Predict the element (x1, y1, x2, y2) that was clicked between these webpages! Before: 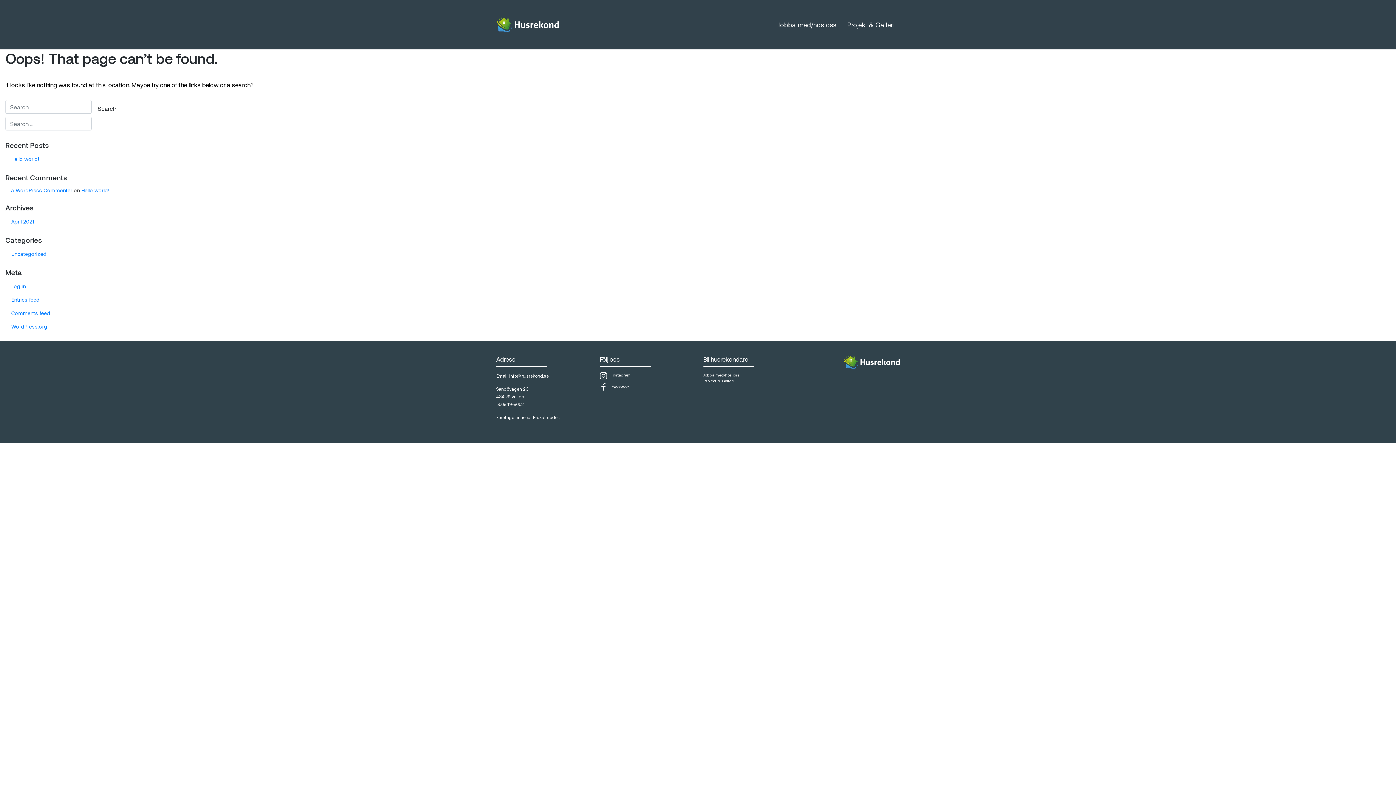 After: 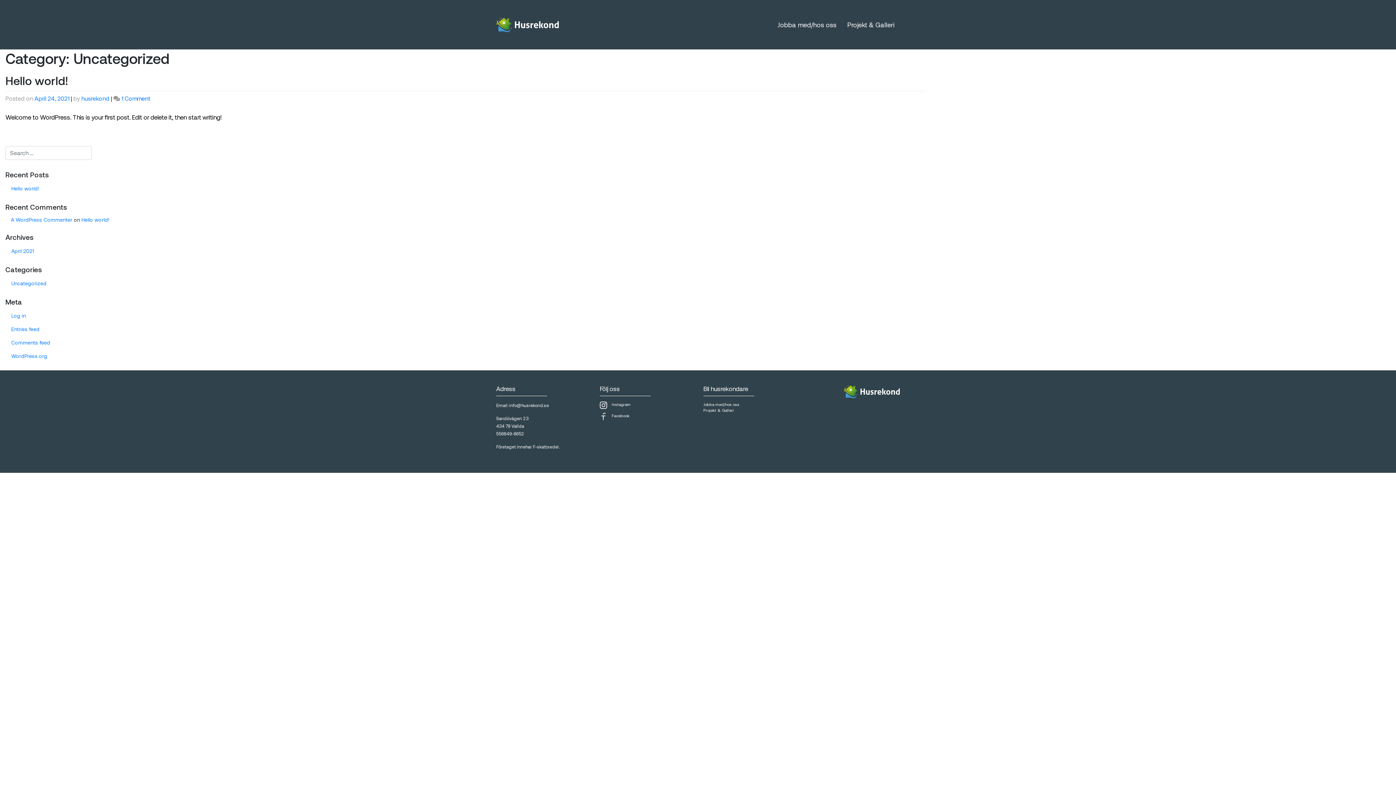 Action: label: Uncategorized bbox: (5, 247, 52, 260)